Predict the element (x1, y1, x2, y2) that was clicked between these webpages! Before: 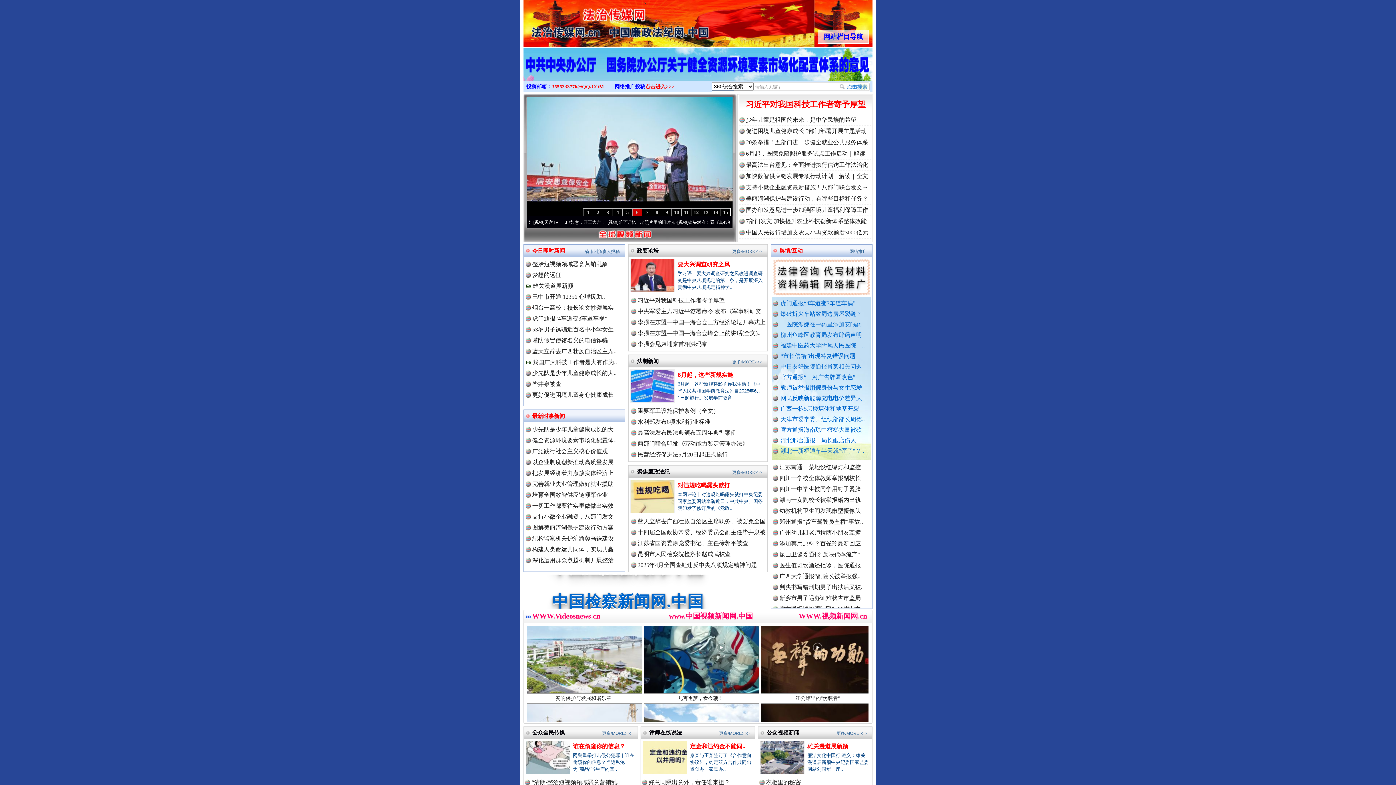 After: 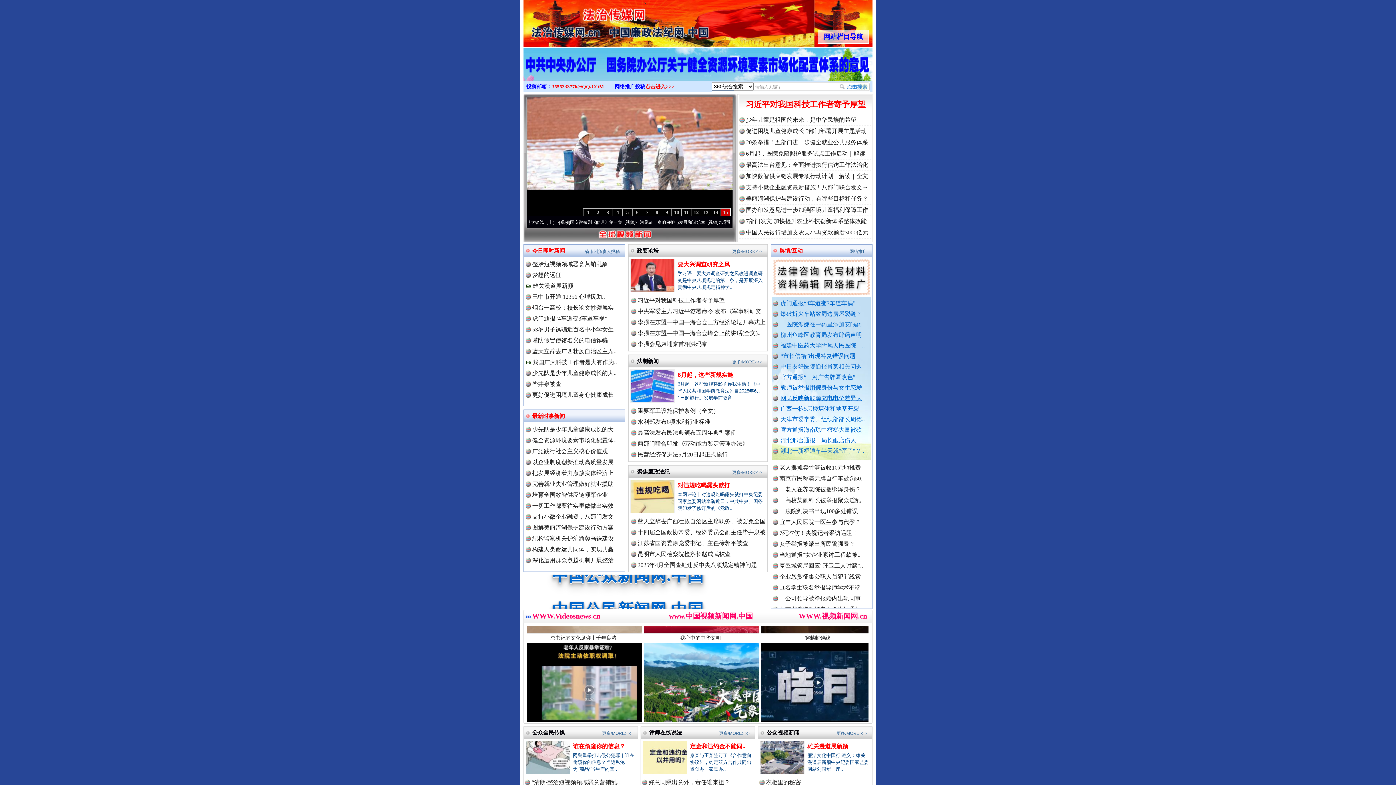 Action: label: 网民反映新能源充电电价差异大 bbox: (779, 395, 863, 401)